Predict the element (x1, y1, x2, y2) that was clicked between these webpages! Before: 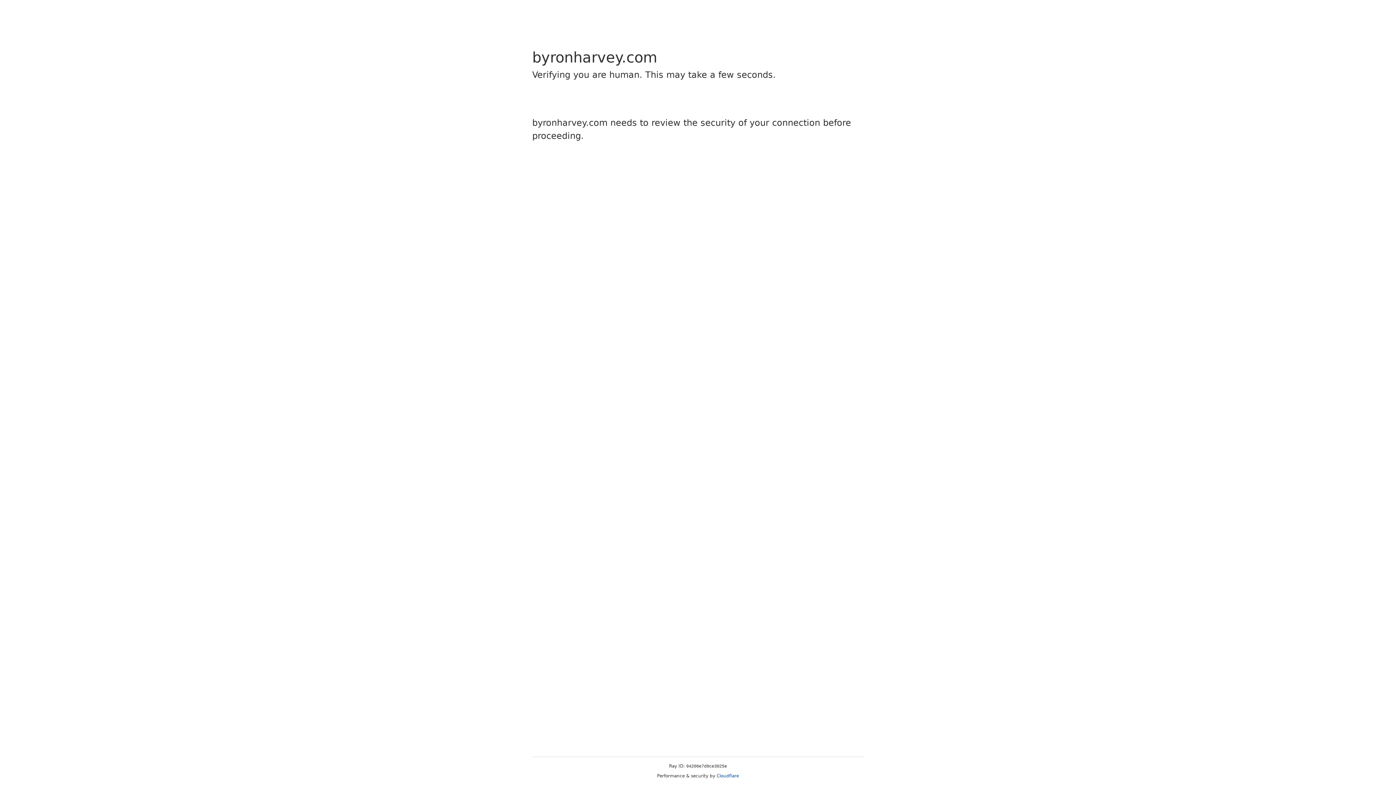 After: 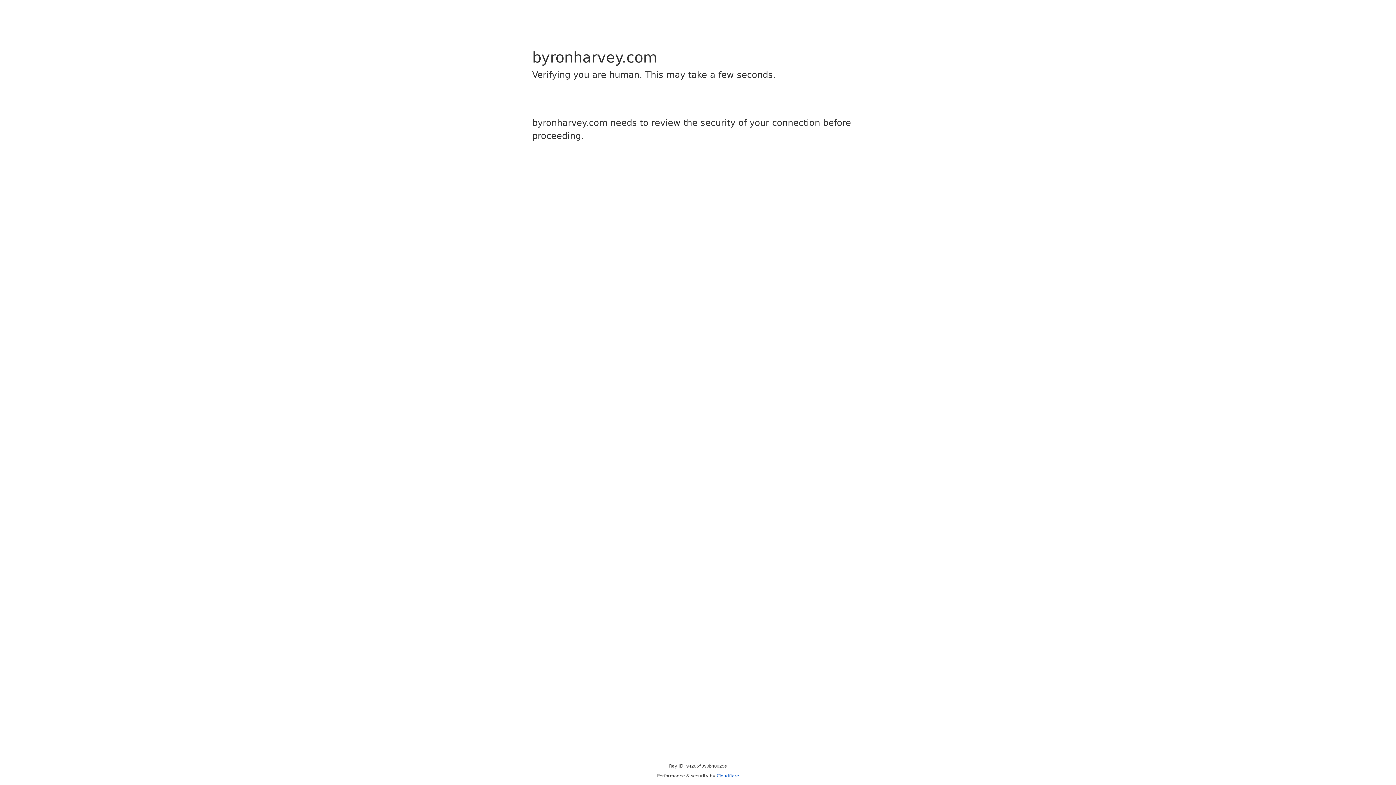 Action: bbox: (716, 773, 739, 778) label: Cloudflare